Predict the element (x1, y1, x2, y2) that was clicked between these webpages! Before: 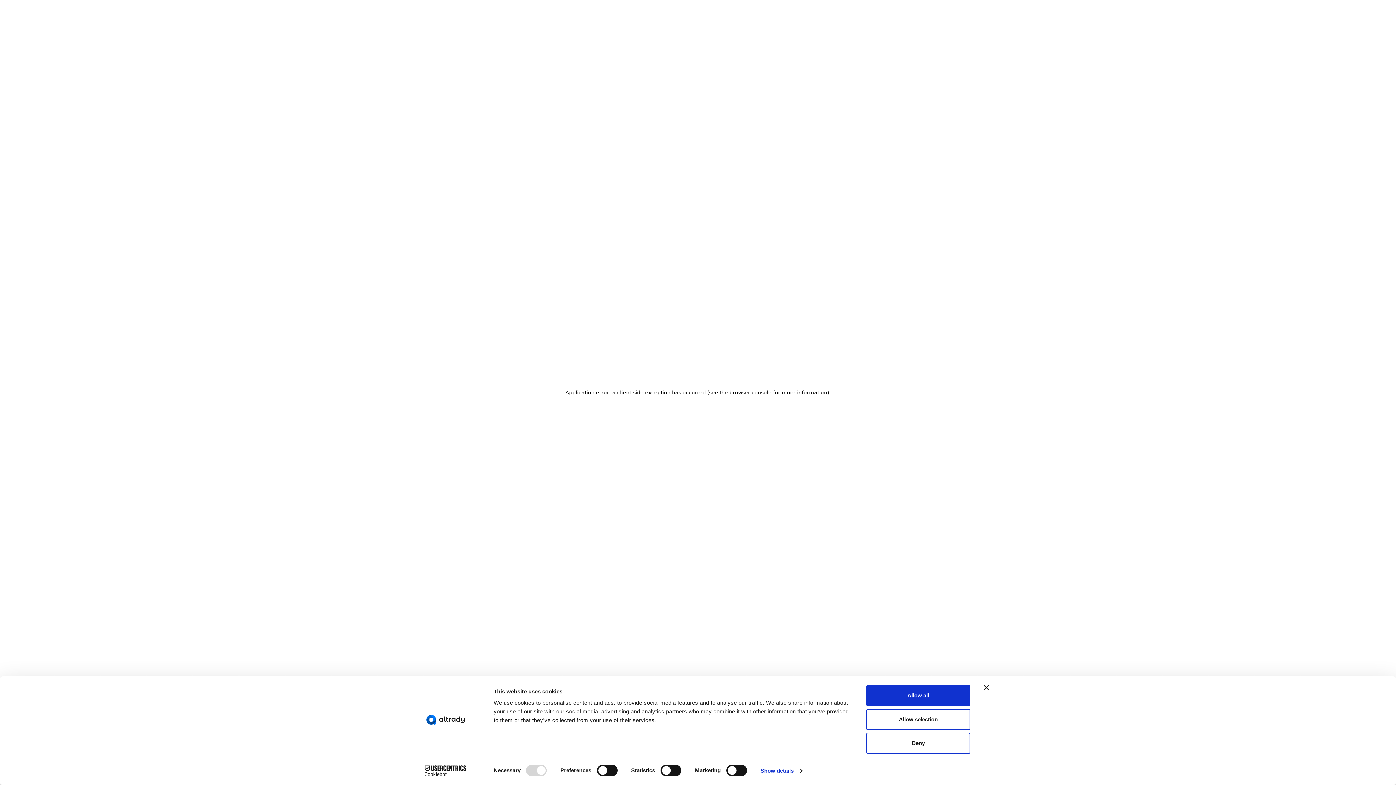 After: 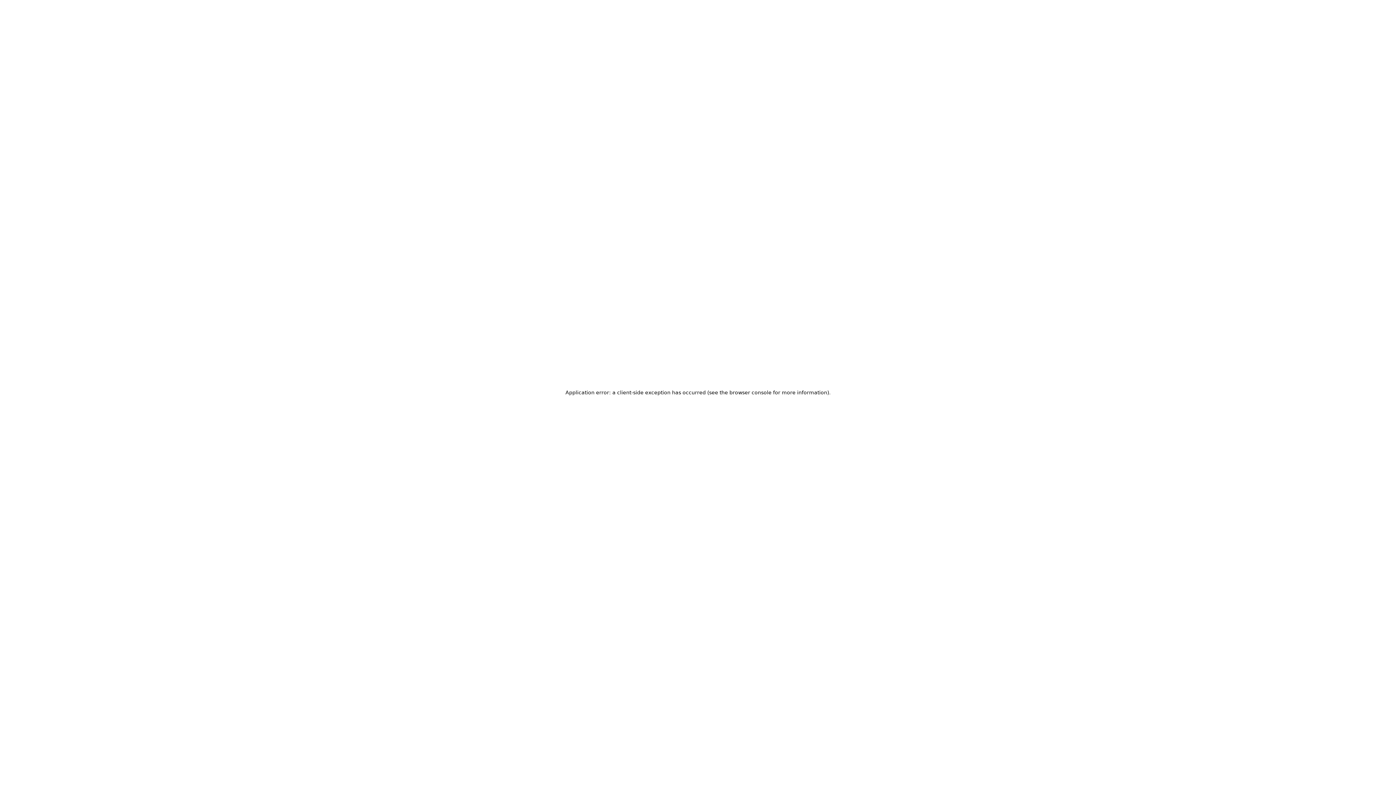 Action: bbox: (984, 685, 989, 690) label: Close banner